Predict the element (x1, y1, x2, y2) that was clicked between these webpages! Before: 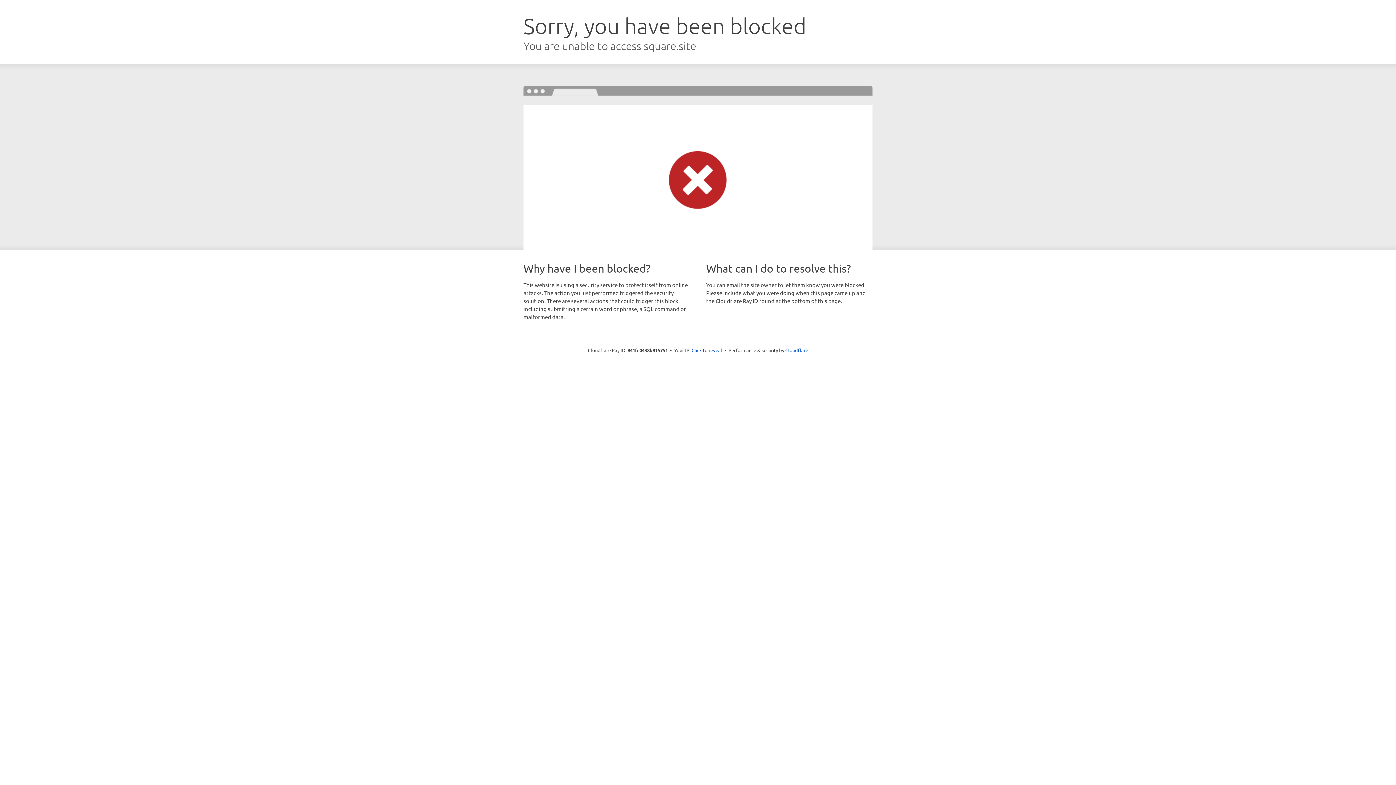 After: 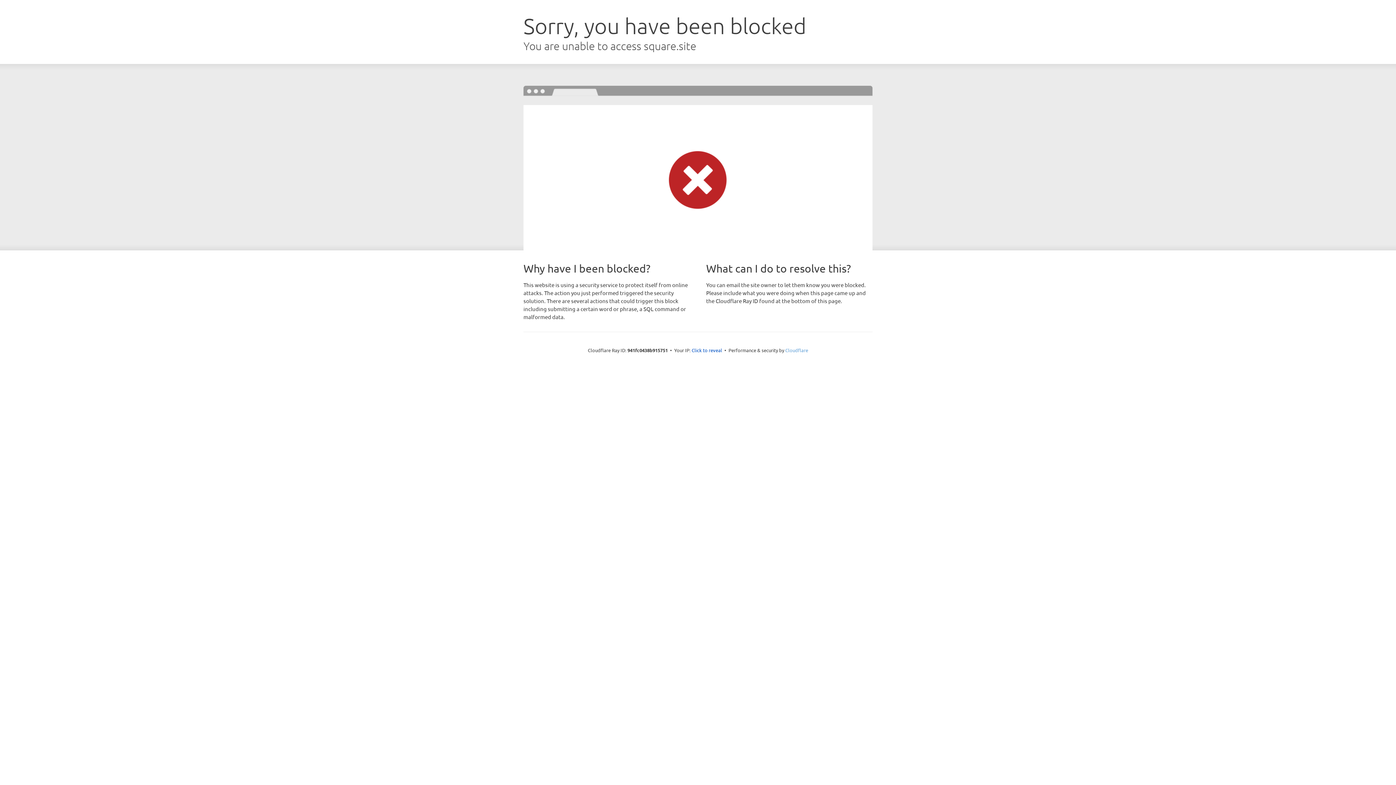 Action: label: Cloudflare bbox: (785, 347, 808, 353)